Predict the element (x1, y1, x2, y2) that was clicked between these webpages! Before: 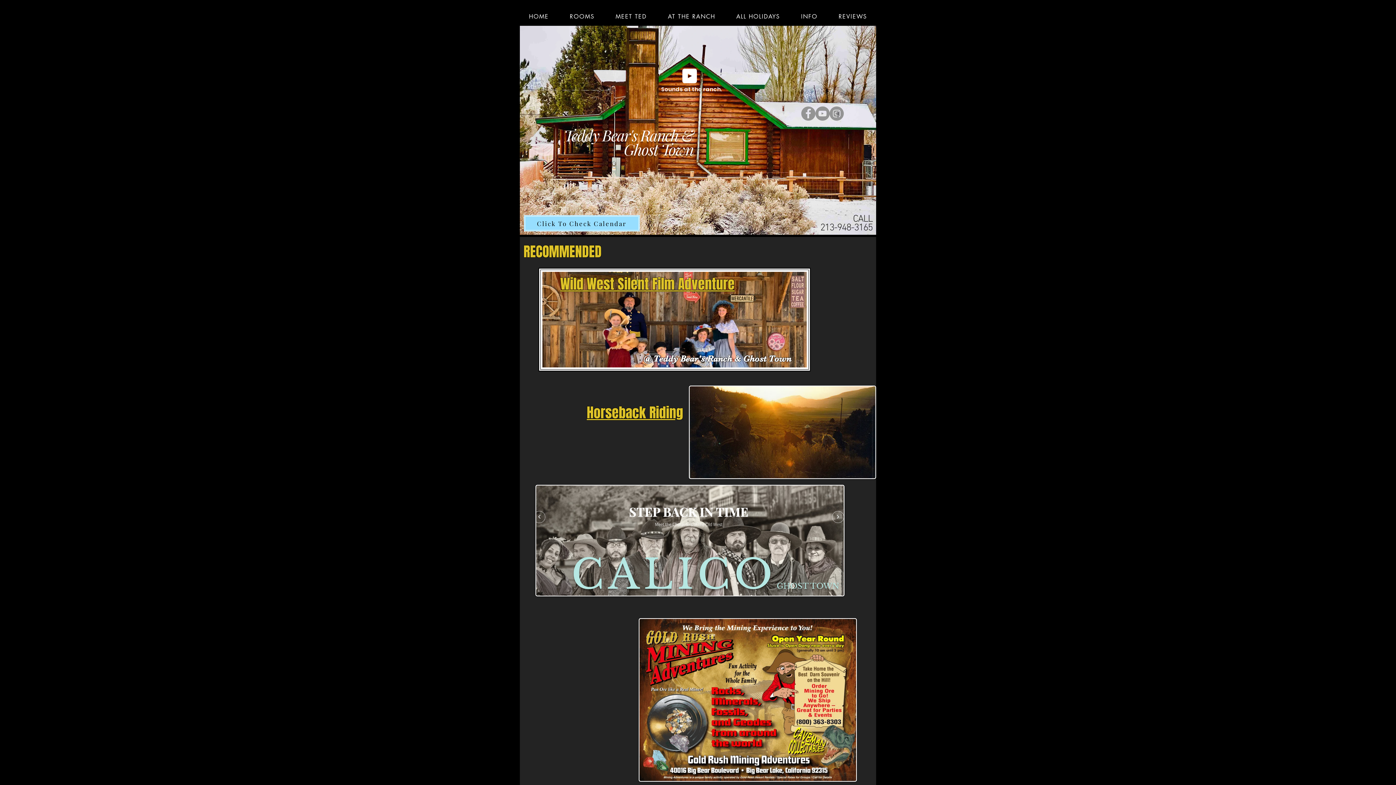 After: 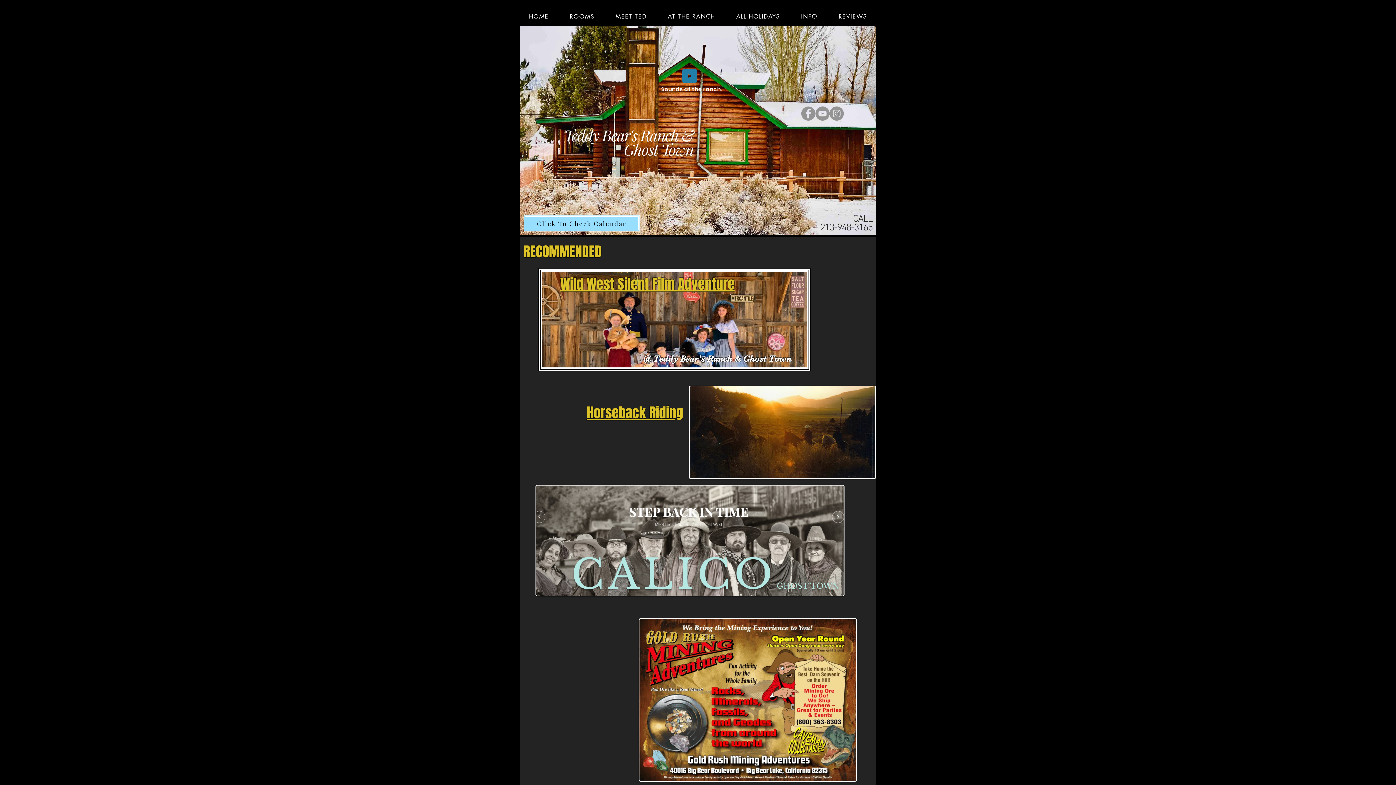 Action: label: Play bbox: (682, 68, 697, 83)